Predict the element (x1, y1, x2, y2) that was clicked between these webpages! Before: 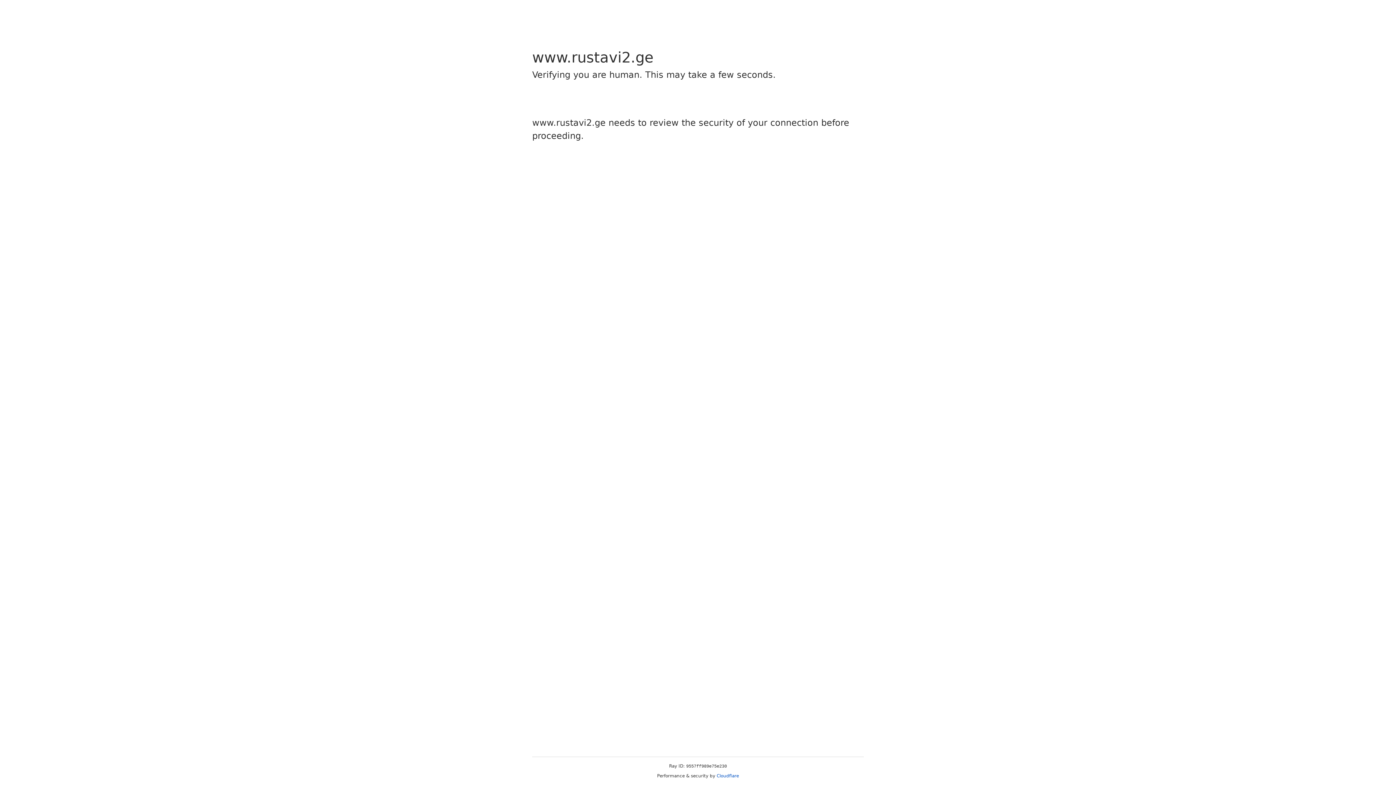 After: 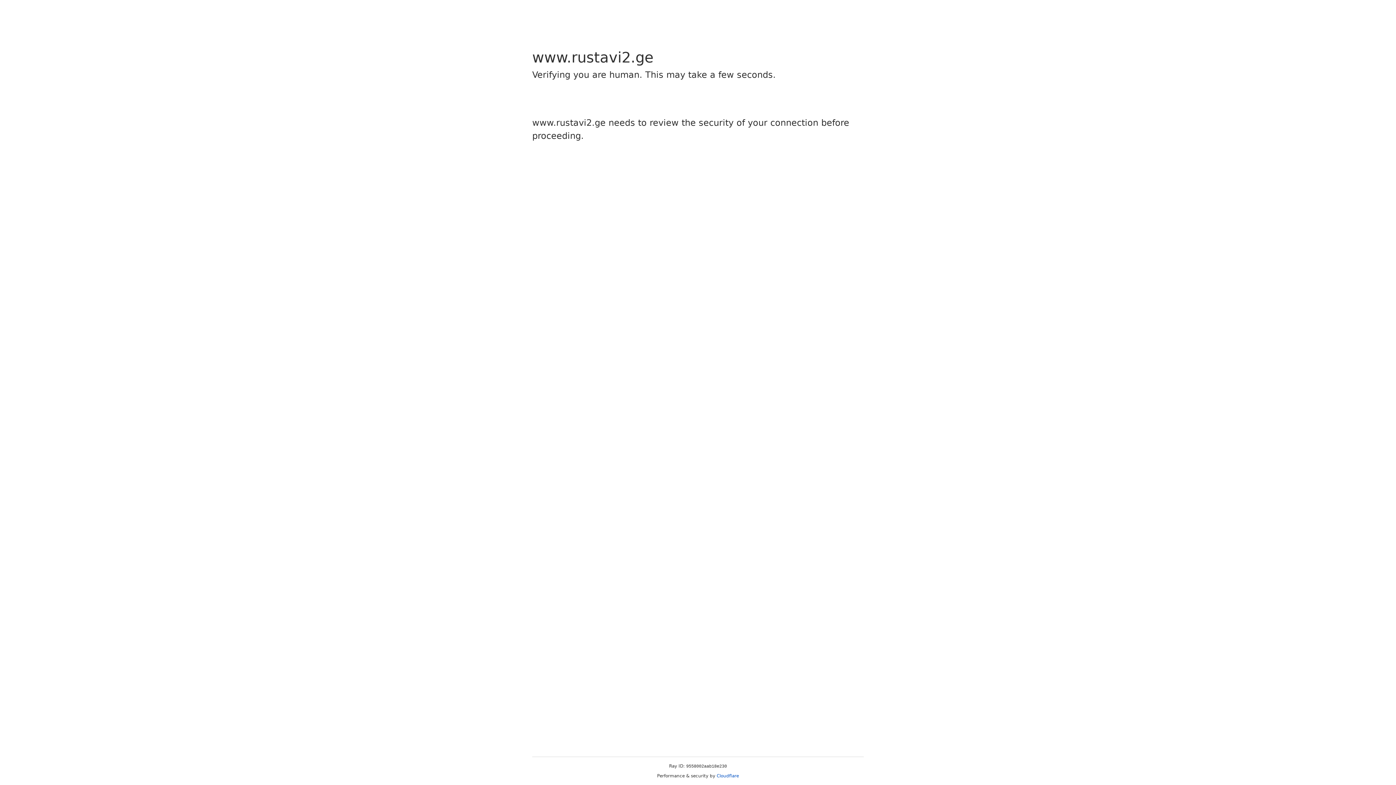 Action: bbox: (716, 773, 739, 778) label: Cloudflare